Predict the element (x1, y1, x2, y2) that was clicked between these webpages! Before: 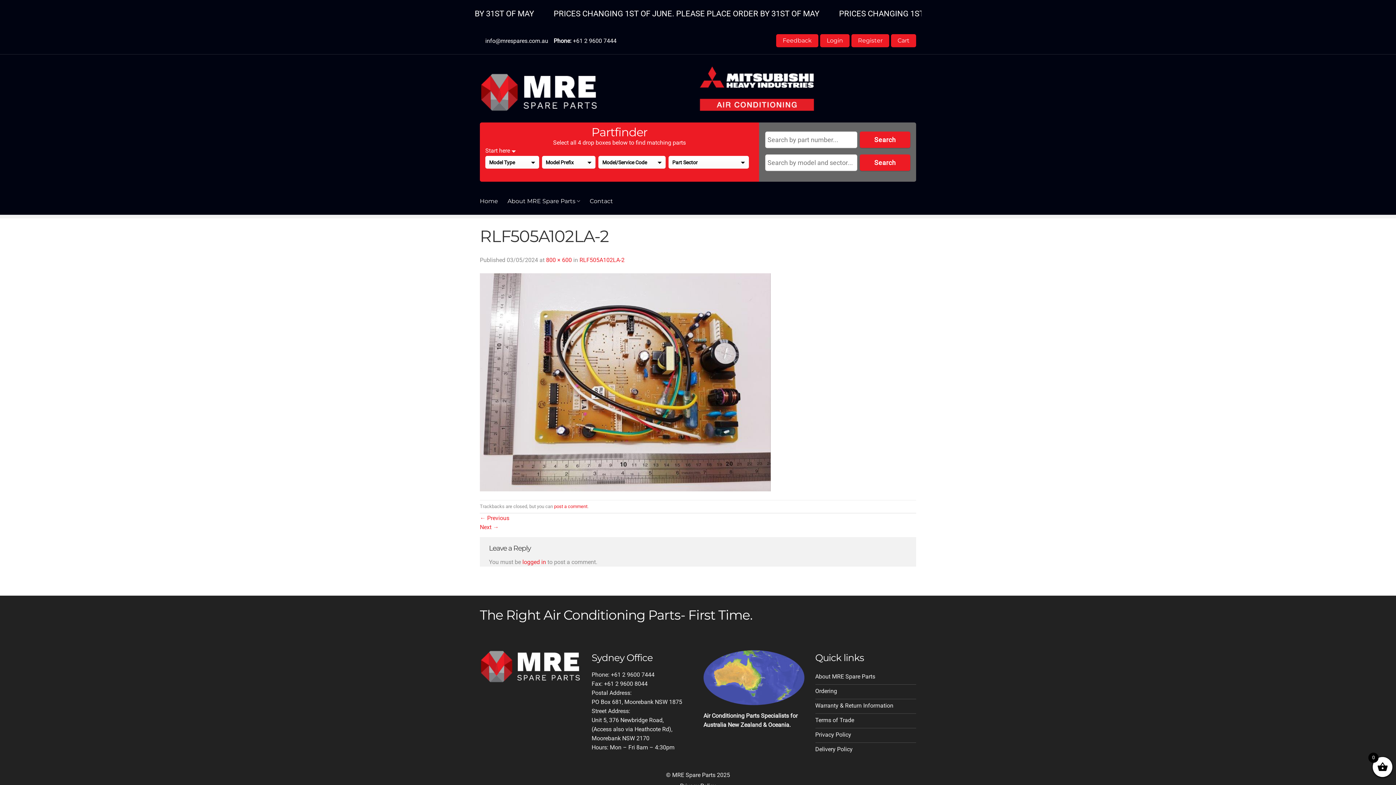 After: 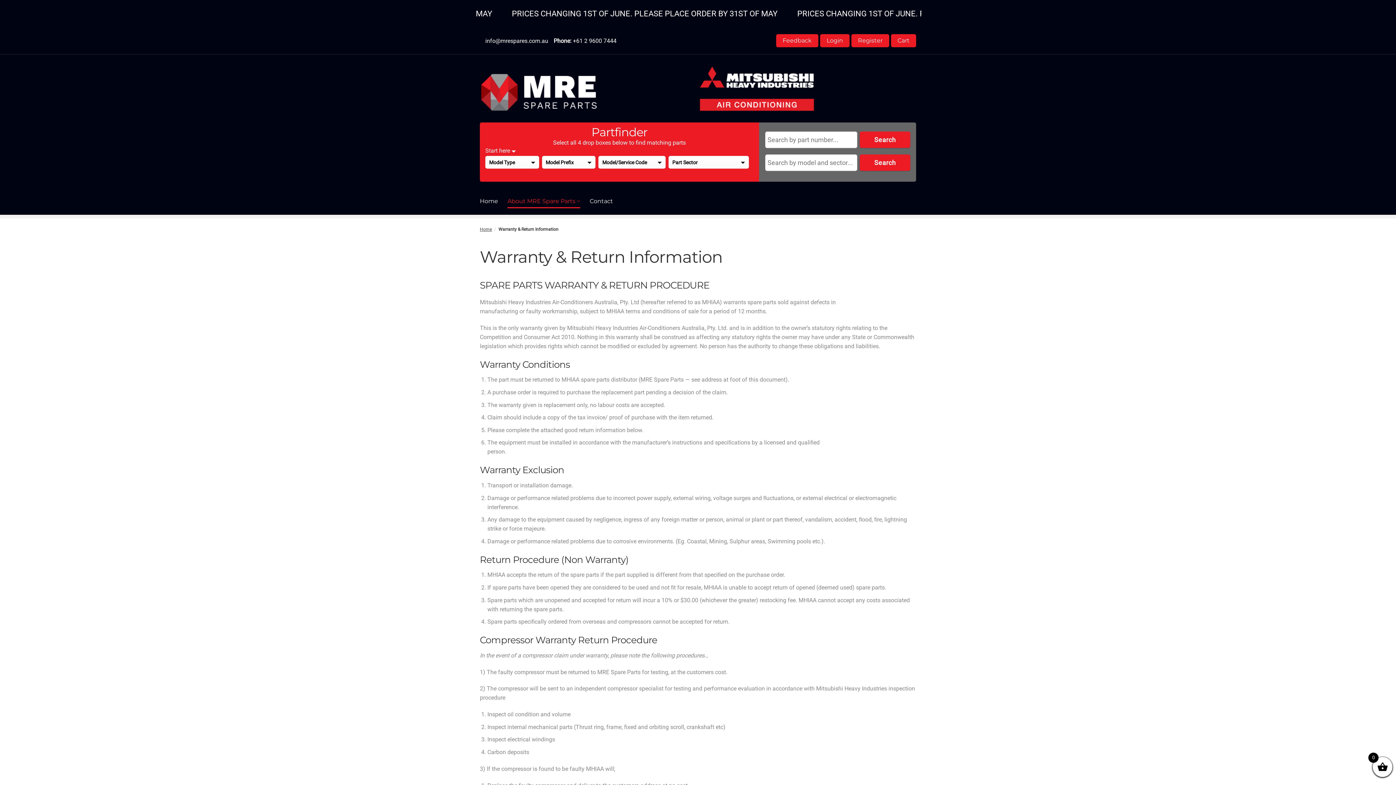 Action: bbox: (815, 699, 916, 714) label: Warranty & Return Information